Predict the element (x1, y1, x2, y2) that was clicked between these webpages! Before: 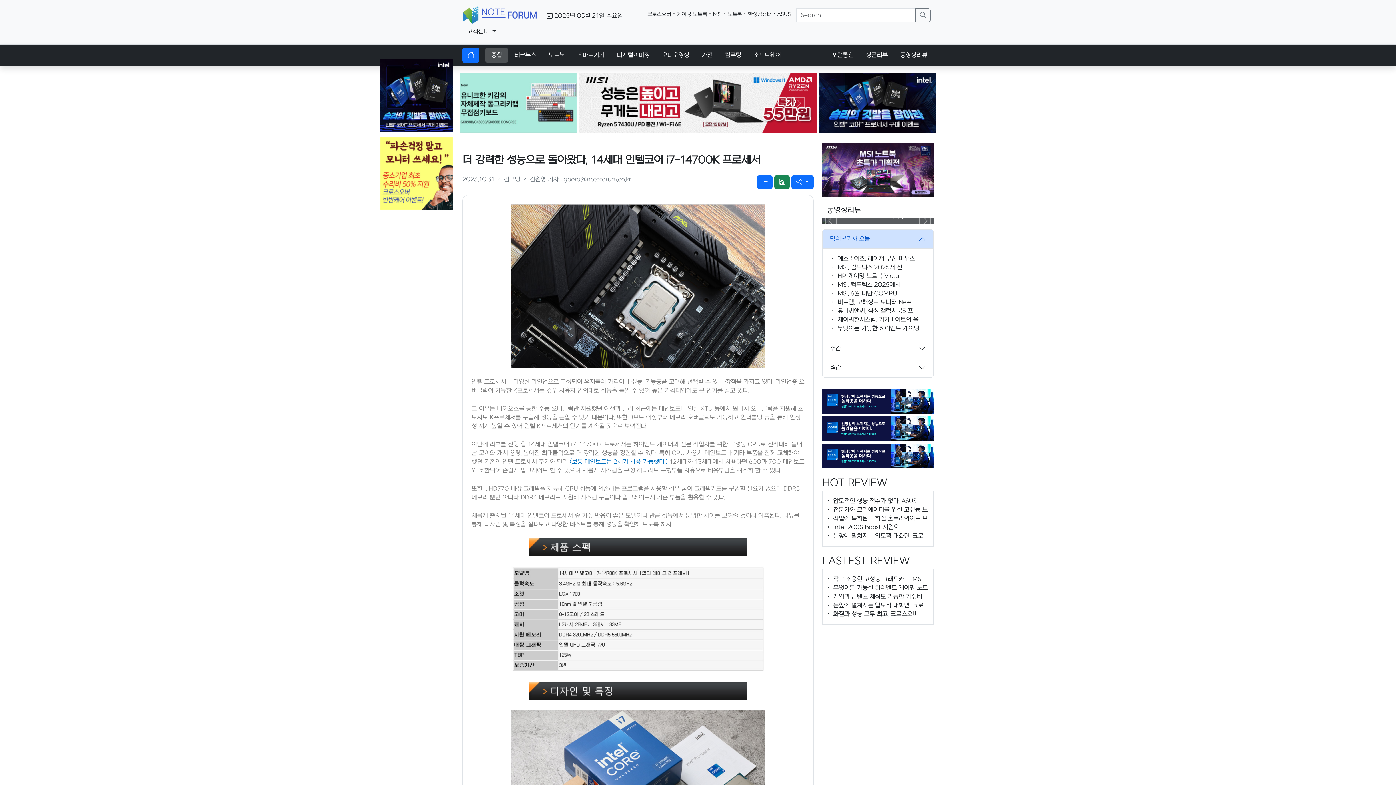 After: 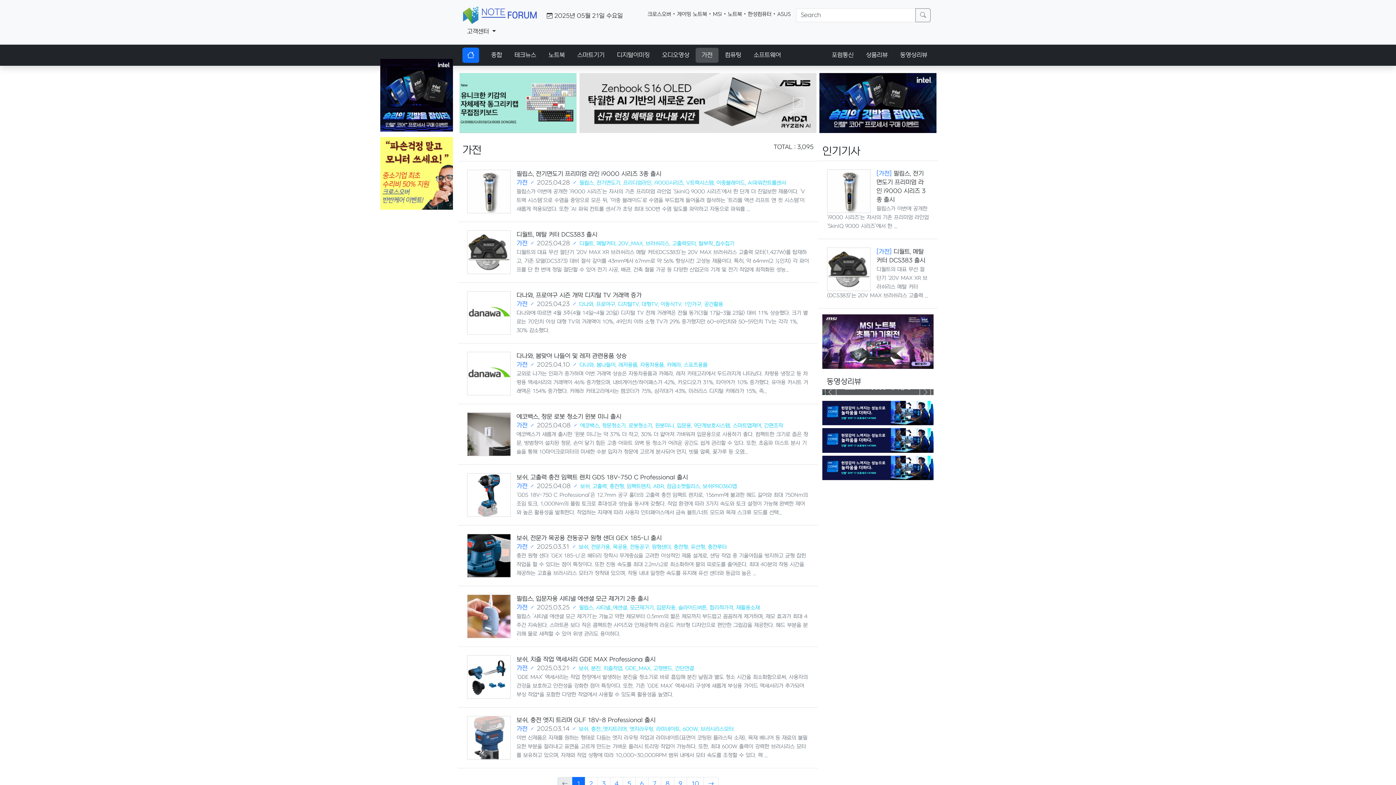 Action: label: 가전 bbox: (702, 33, 726, 49)